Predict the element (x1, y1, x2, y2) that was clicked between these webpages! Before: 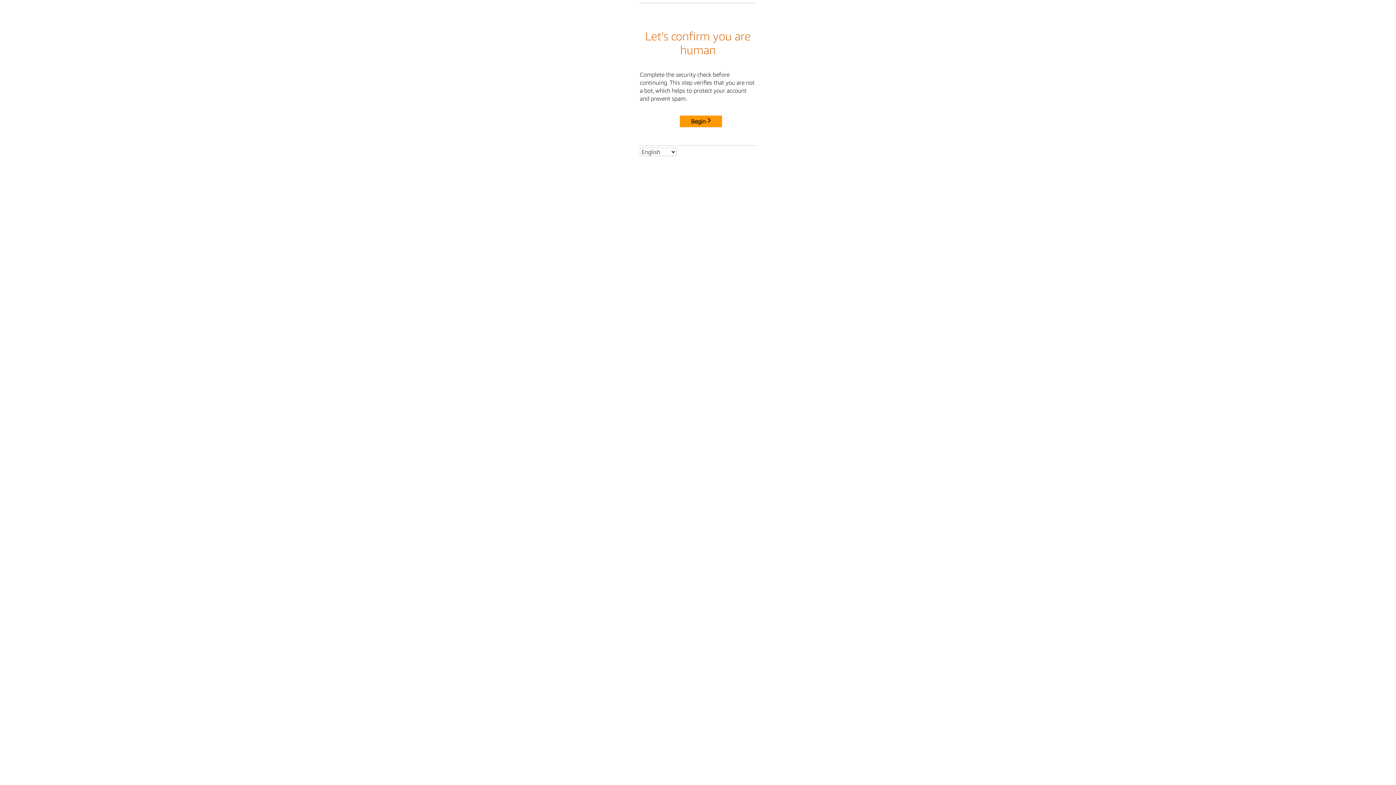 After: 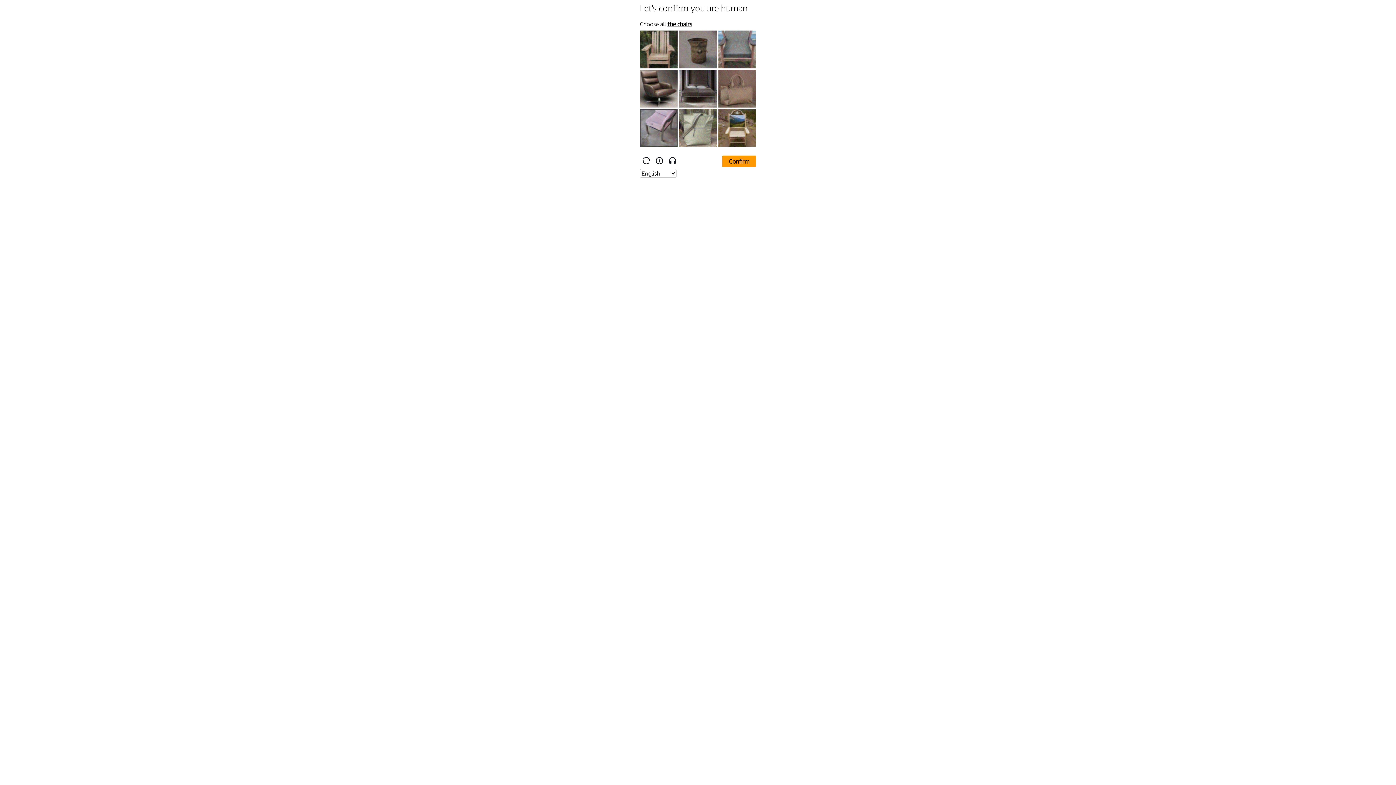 Action: label: Begin bbox: (680, 115, 722, 127)